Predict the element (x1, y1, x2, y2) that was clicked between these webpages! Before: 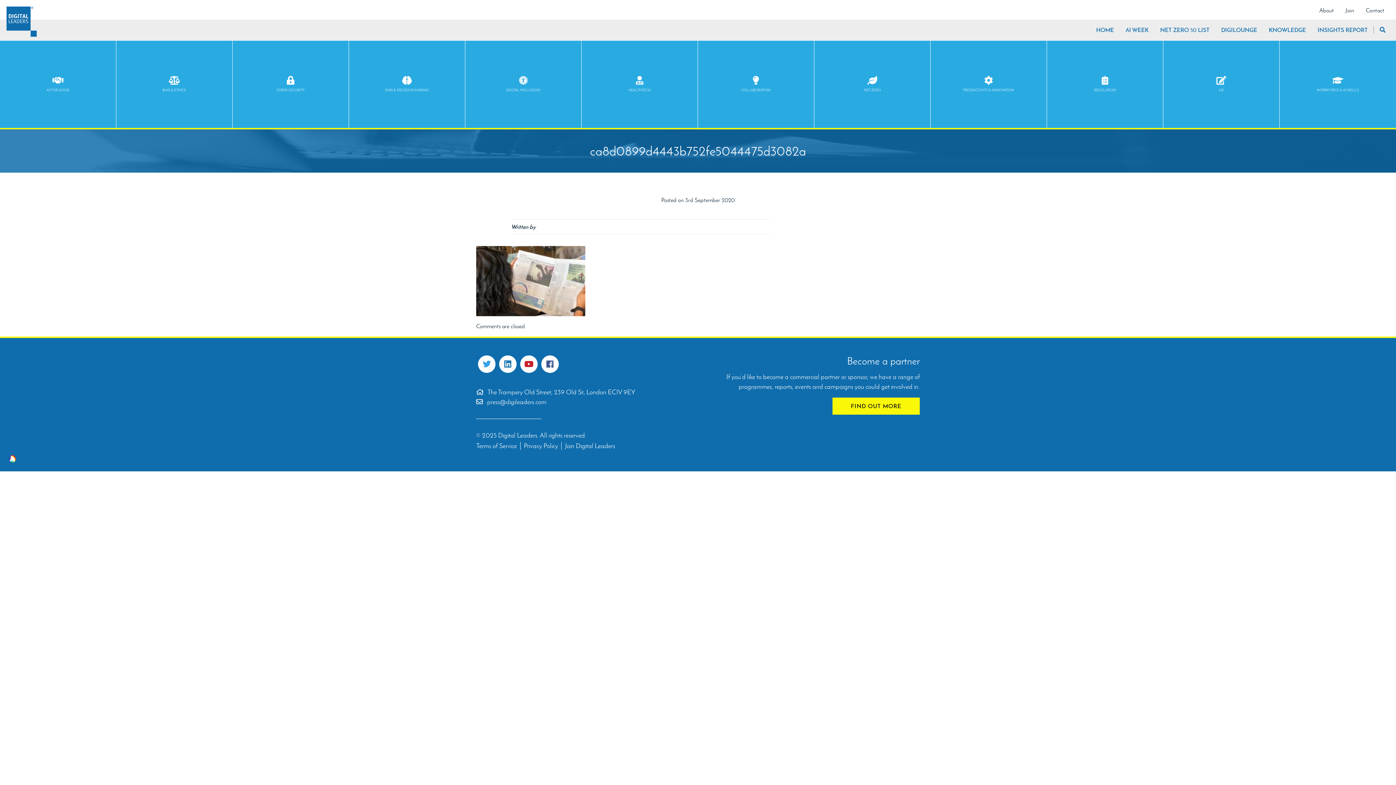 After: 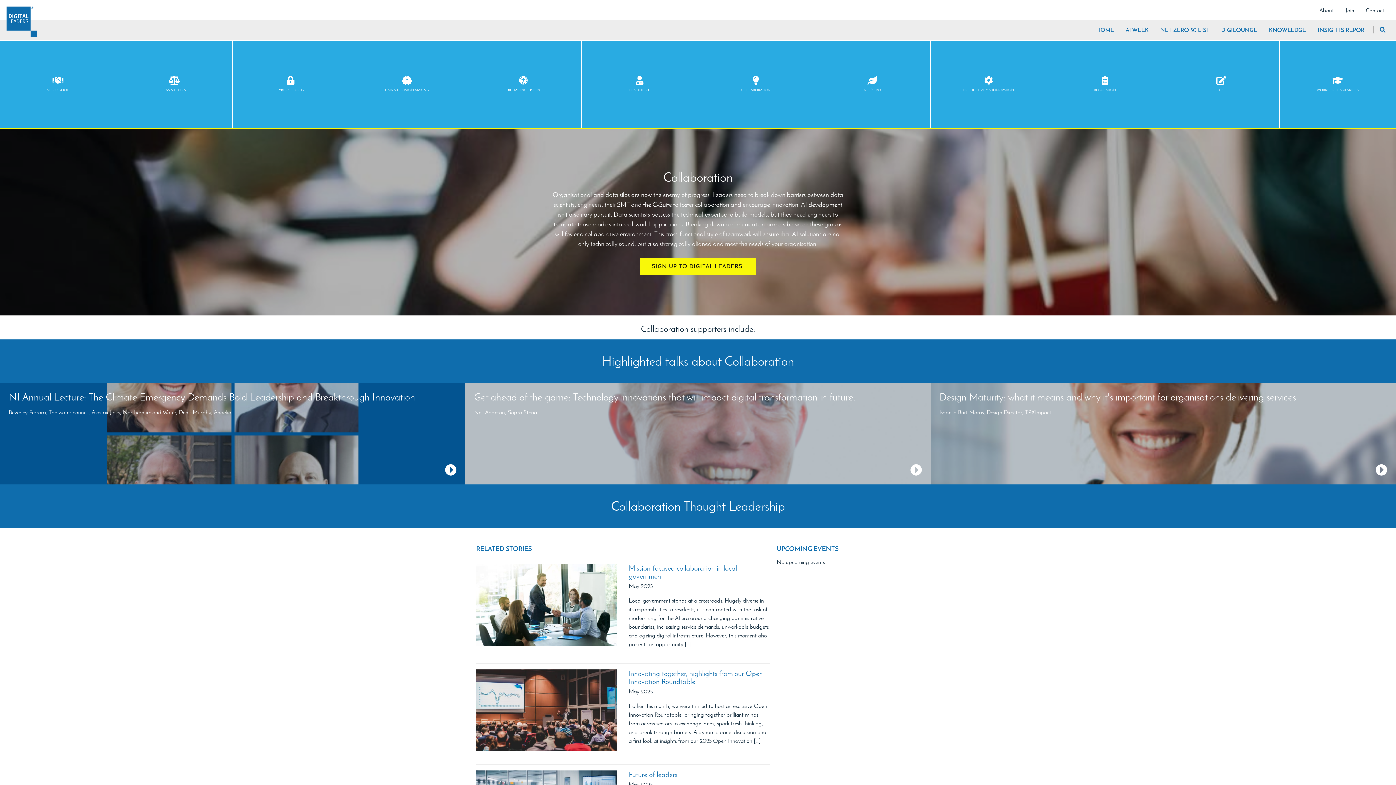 Action: bbox: (698, 40, 814, 128) label: COLLABORATION